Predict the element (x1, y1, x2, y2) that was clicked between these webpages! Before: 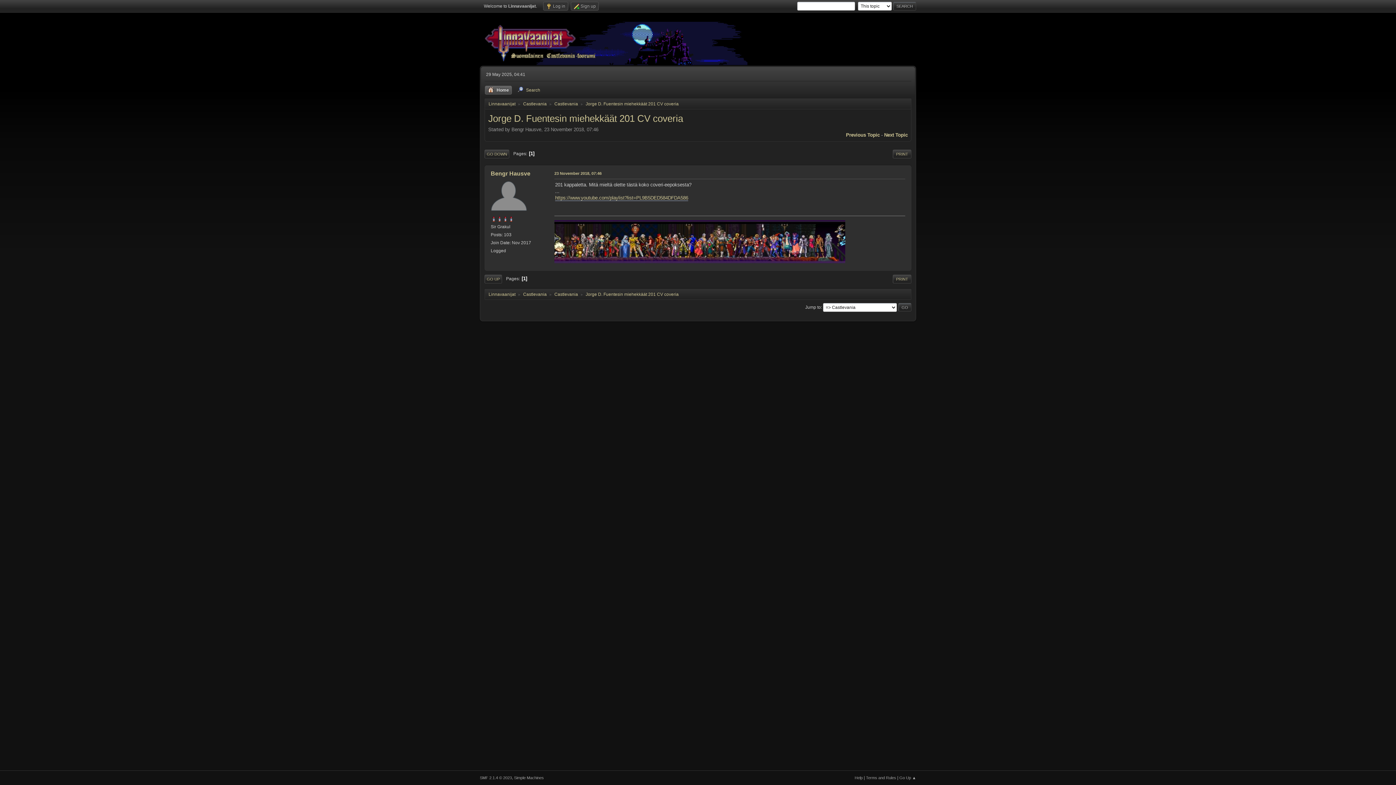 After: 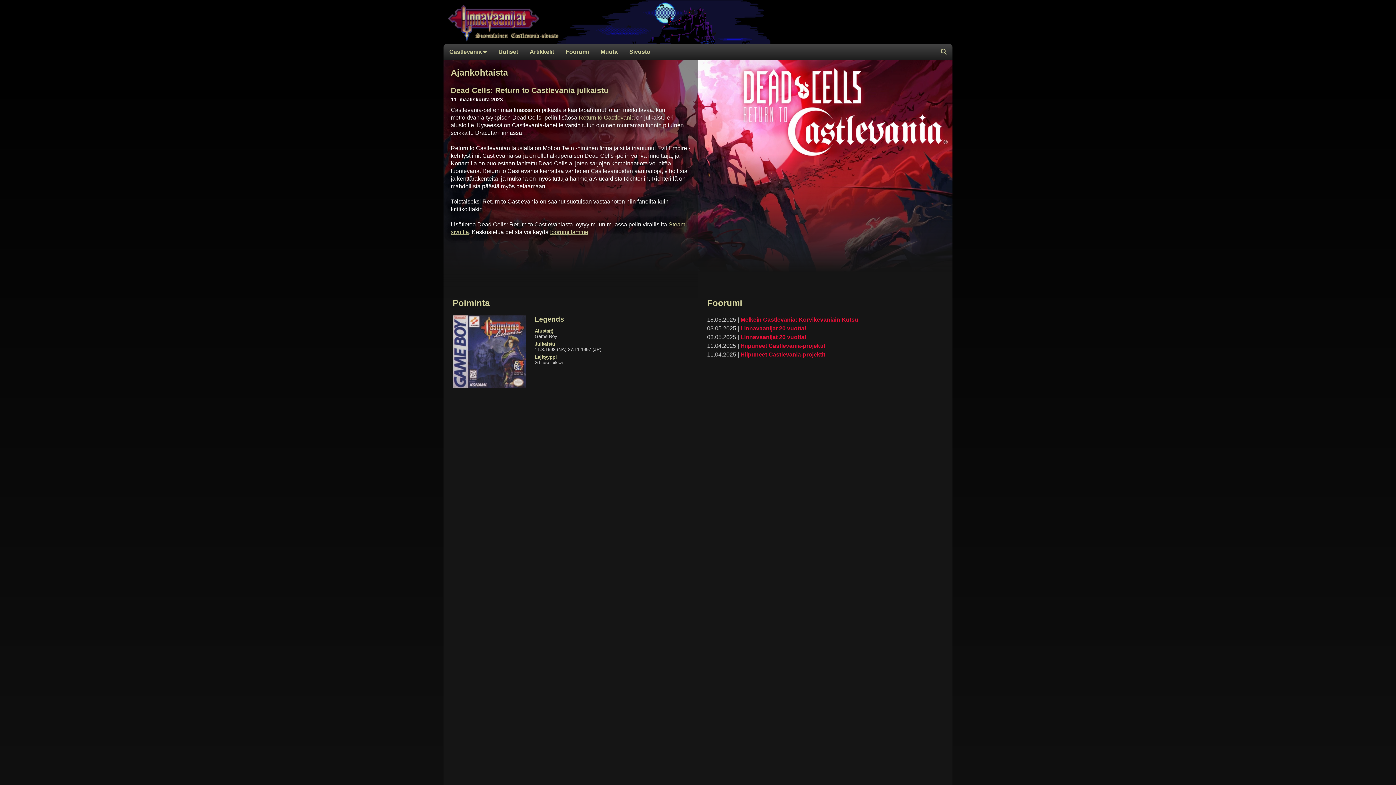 Action: bbox: (484, 57, 748, 66)